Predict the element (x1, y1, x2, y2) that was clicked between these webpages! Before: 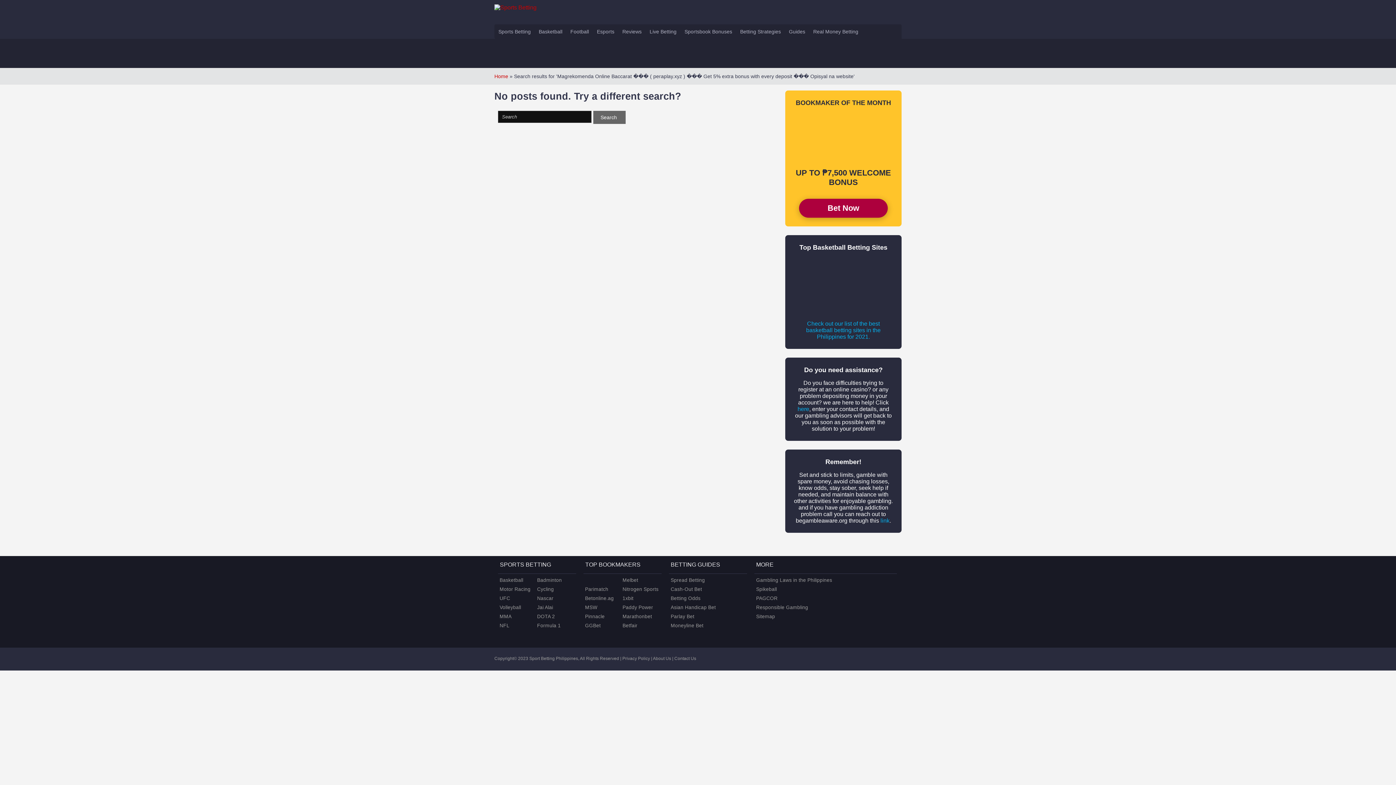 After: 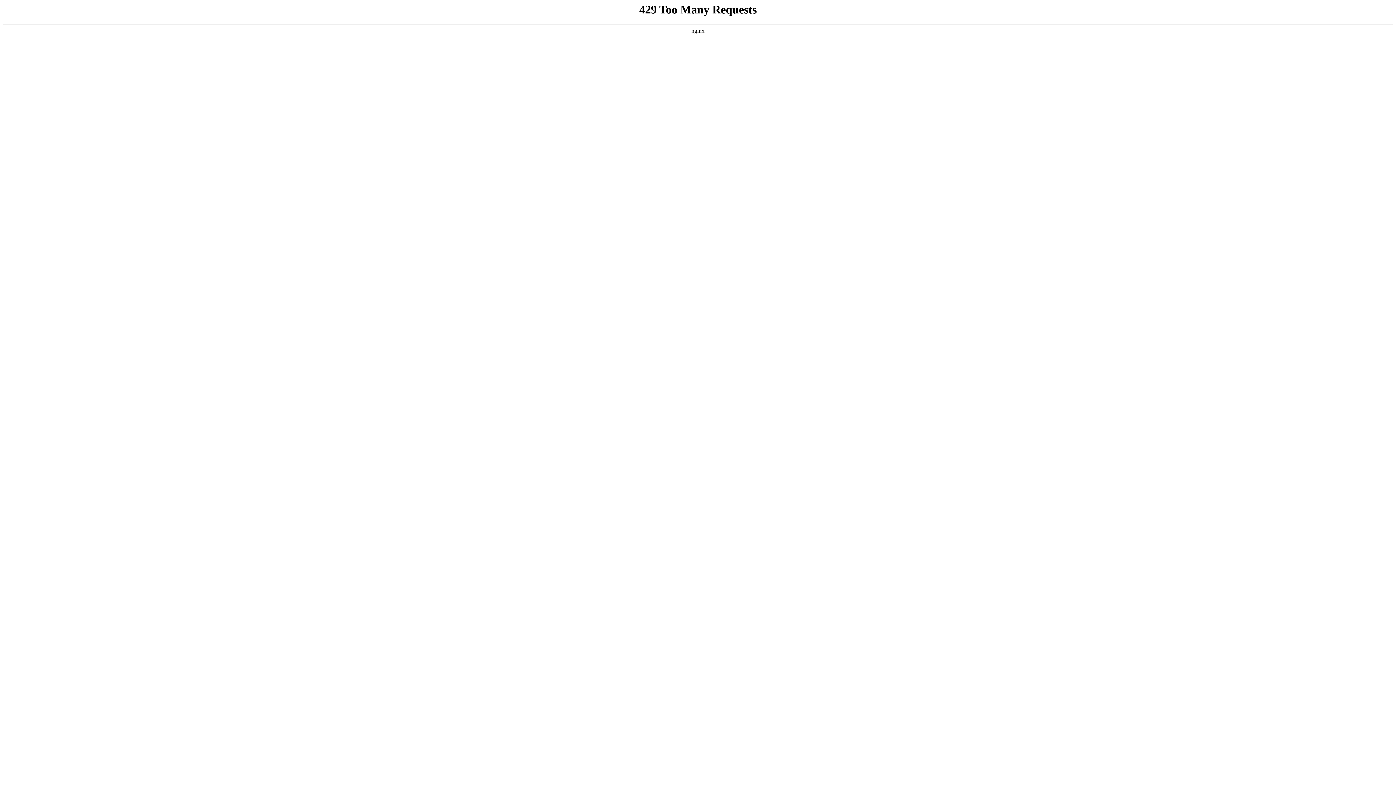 Action: bbox: (537, 586, 554, 592) label: Cycling